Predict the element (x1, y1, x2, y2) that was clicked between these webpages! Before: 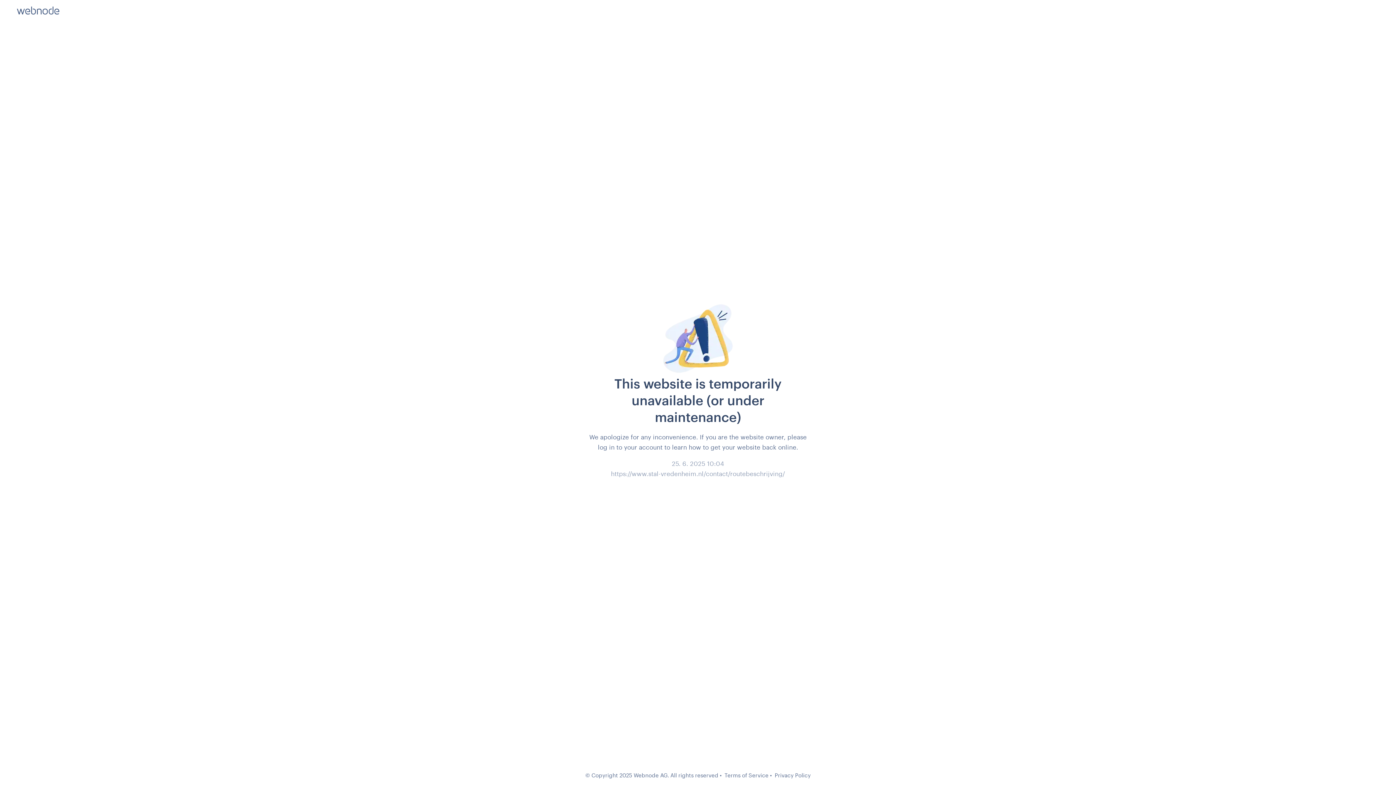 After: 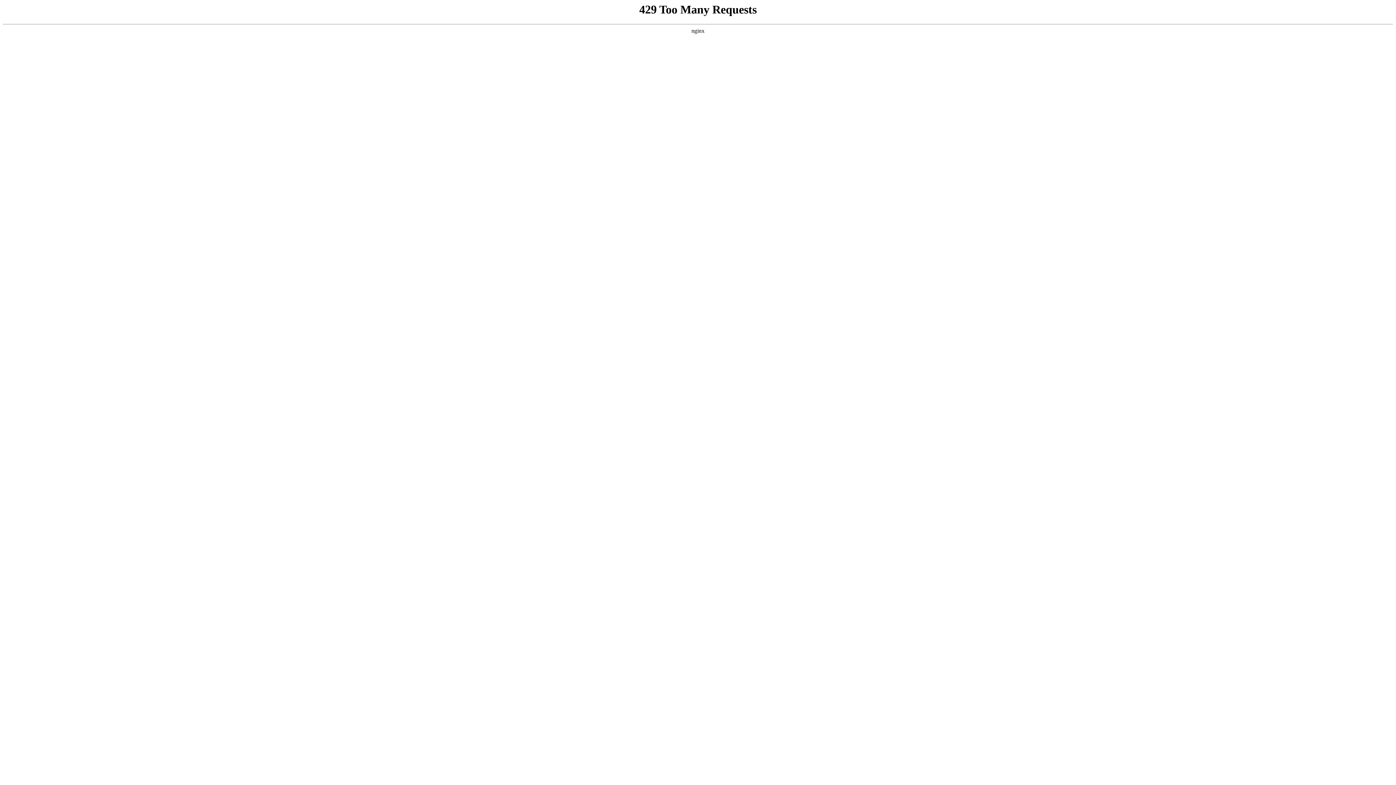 Action: label: Terms of Service bbox: (724, 772, 768, 778)